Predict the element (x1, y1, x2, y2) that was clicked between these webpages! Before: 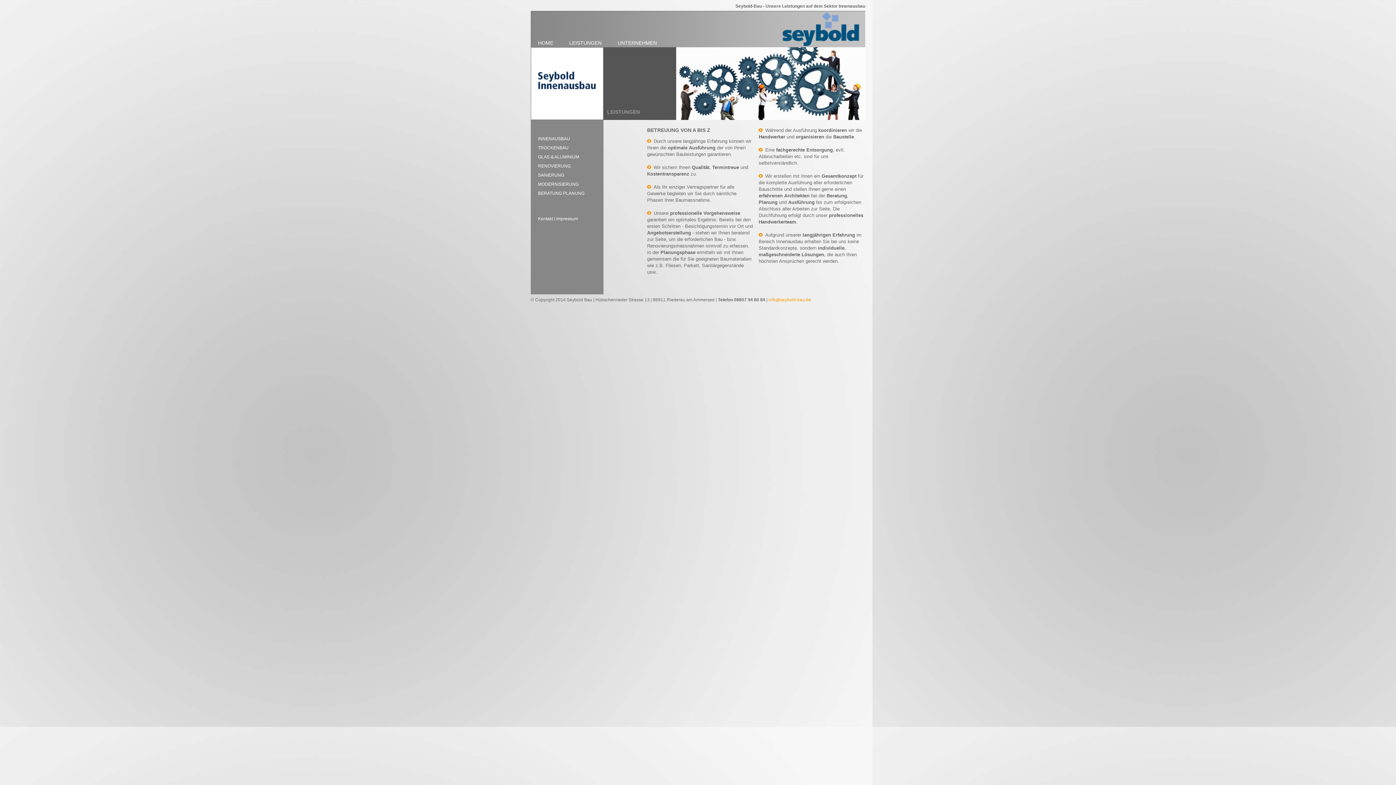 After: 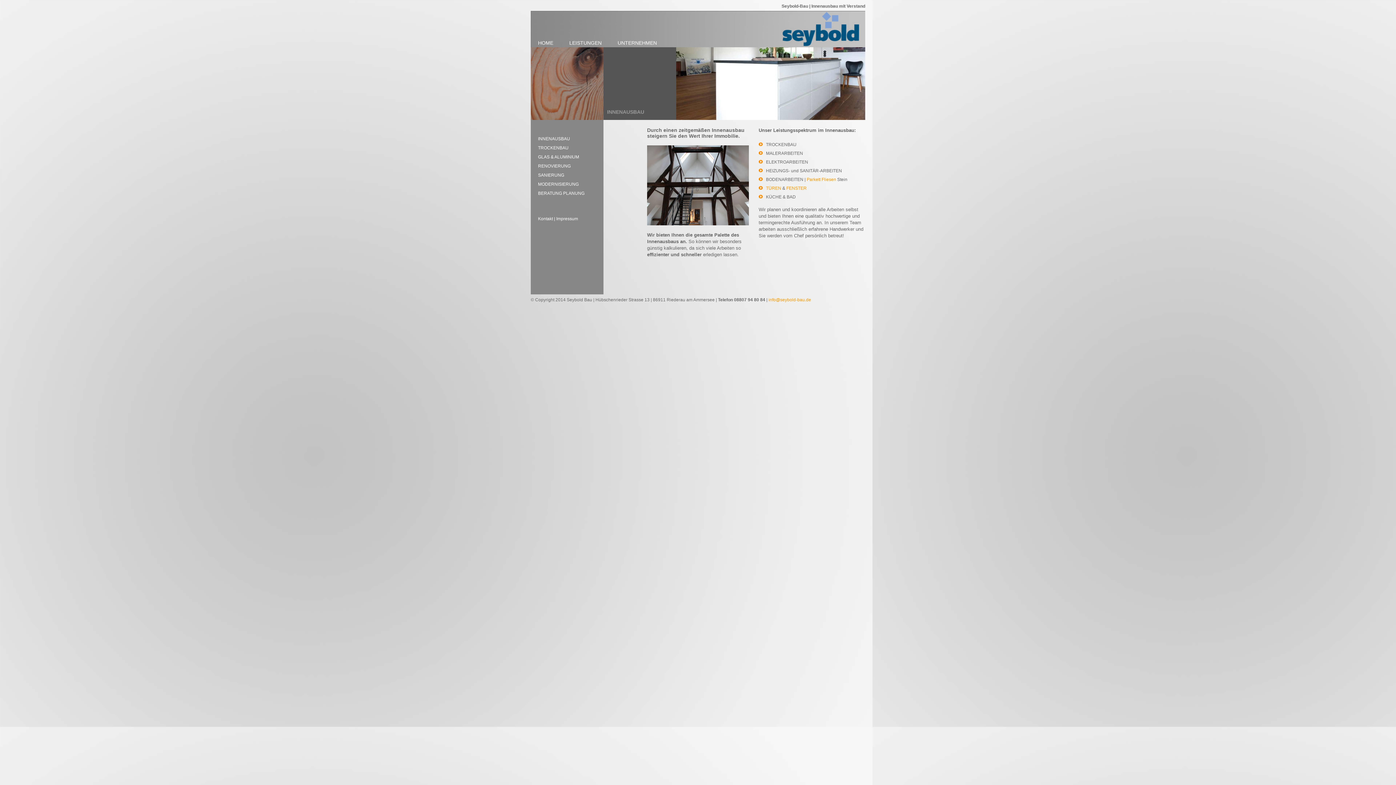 Action: bbox: (538, 136, 570, 141) label: INNENAUSBAU